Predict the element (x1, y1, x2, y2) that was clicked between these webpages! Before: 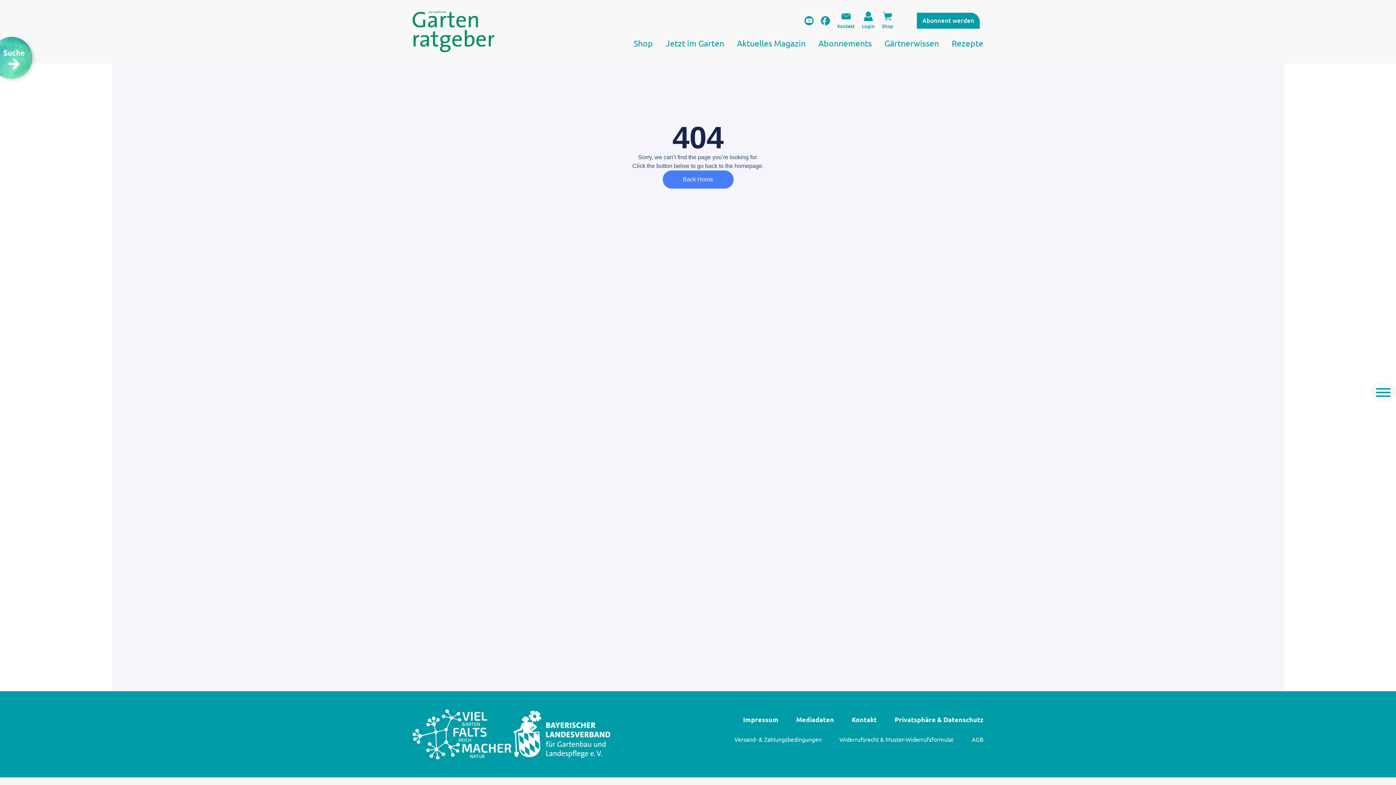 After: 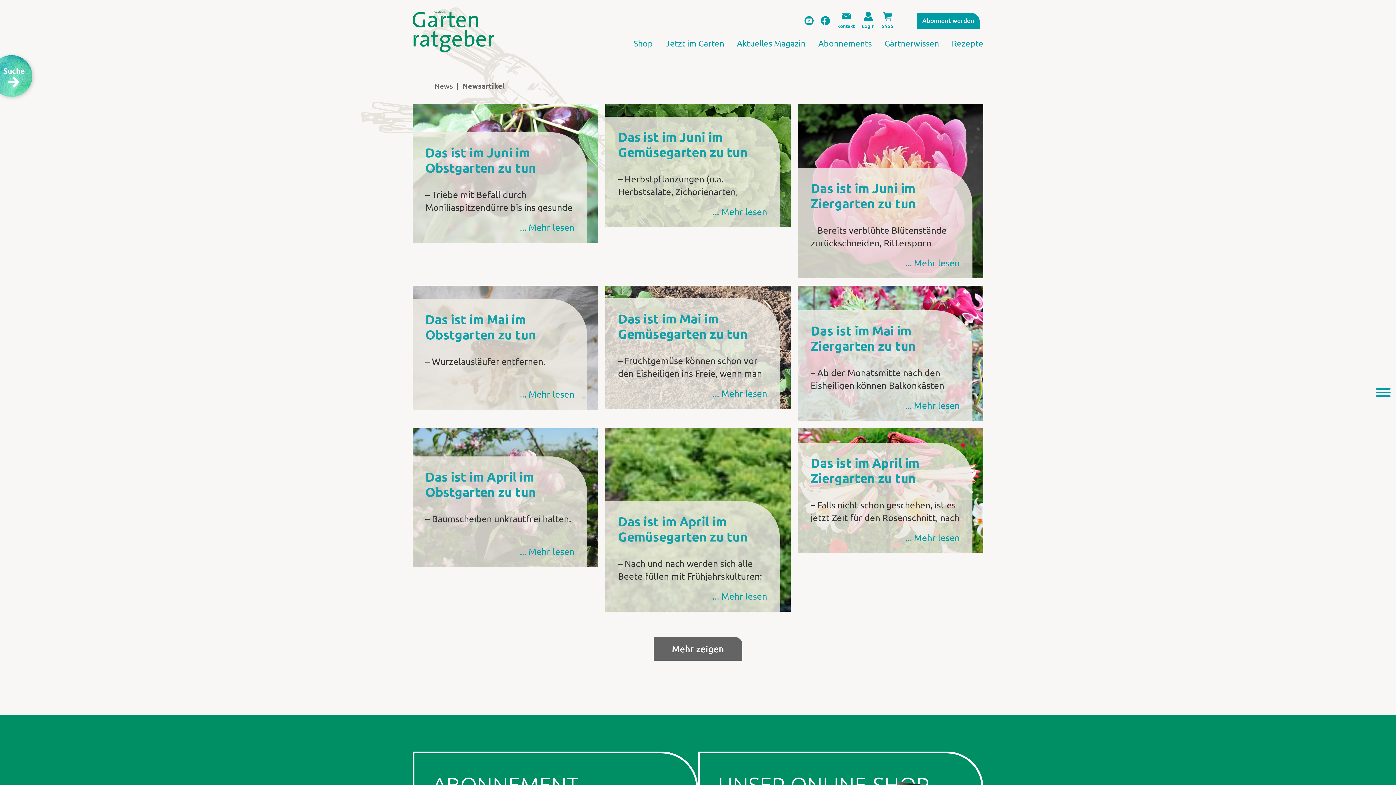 Action: bbox: (665, 37, 724, 48) label: Jetzt im Garten